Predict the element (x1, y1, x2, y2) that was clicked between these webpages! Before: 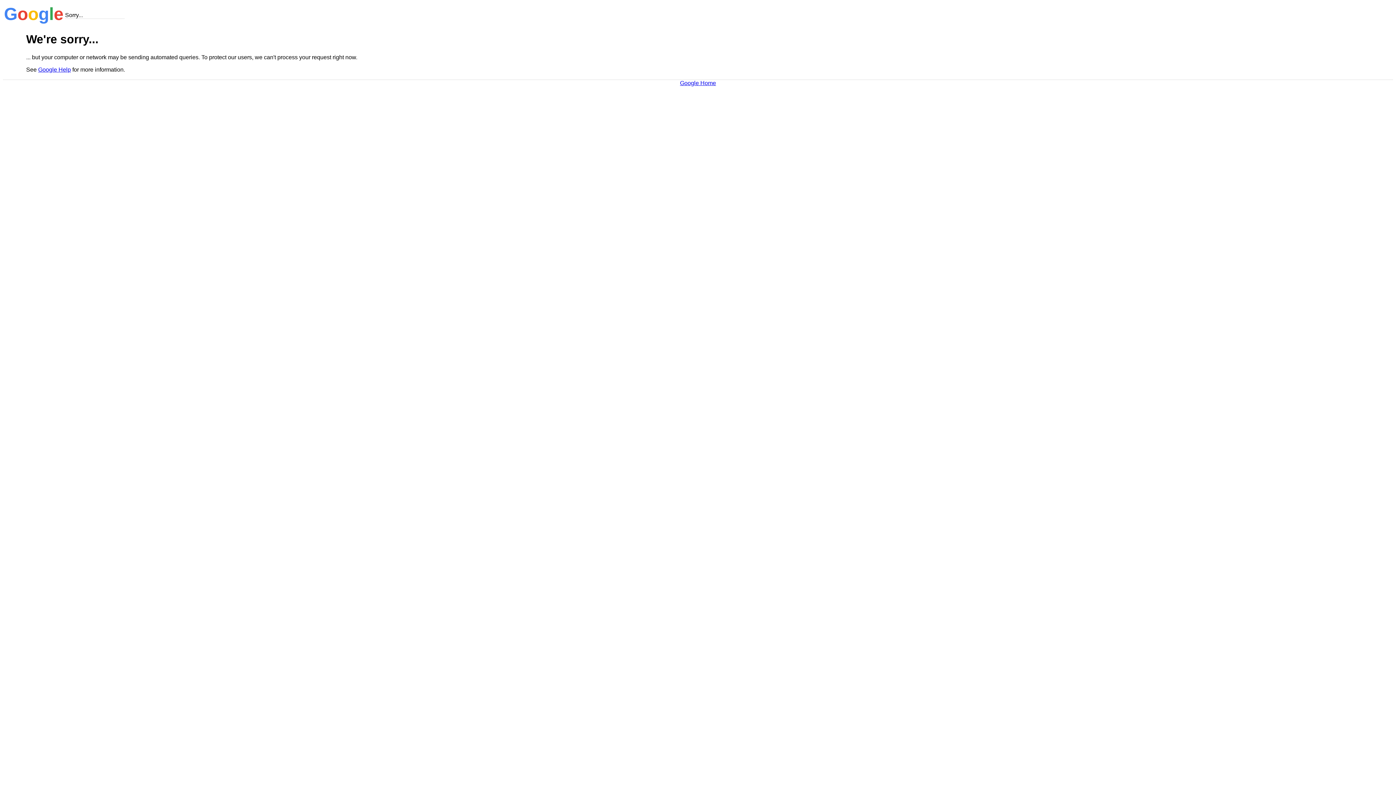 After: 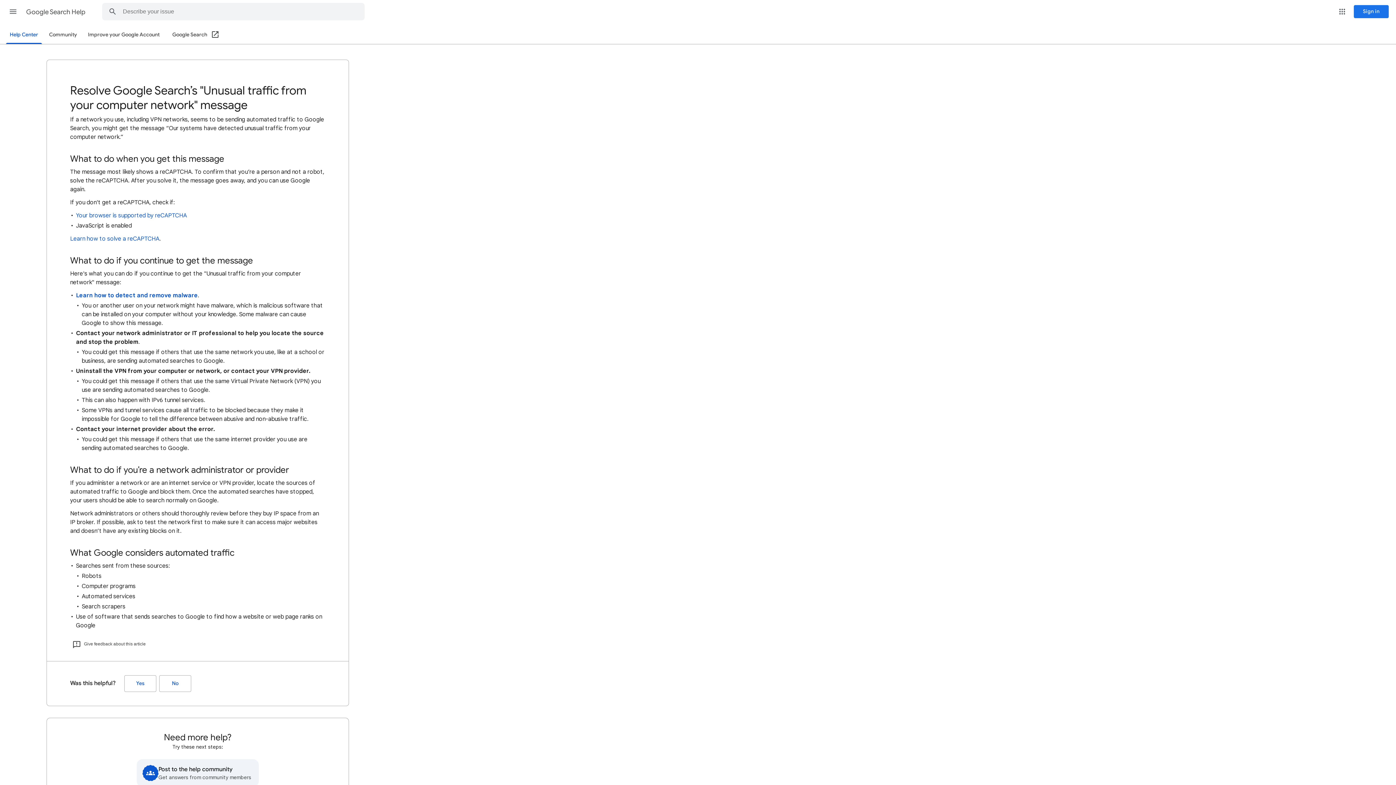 Action: label: Google Help bbox: (38, 66, 70, 72)